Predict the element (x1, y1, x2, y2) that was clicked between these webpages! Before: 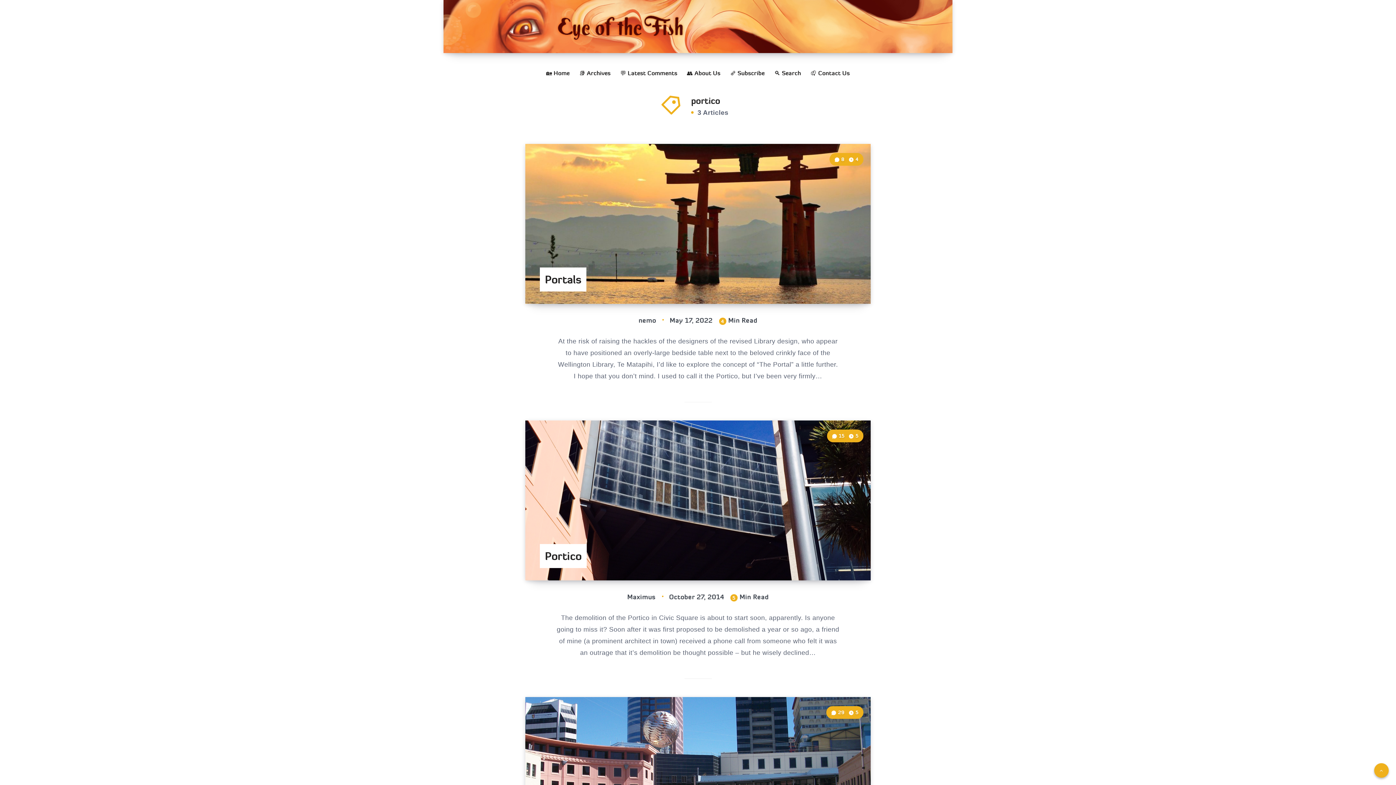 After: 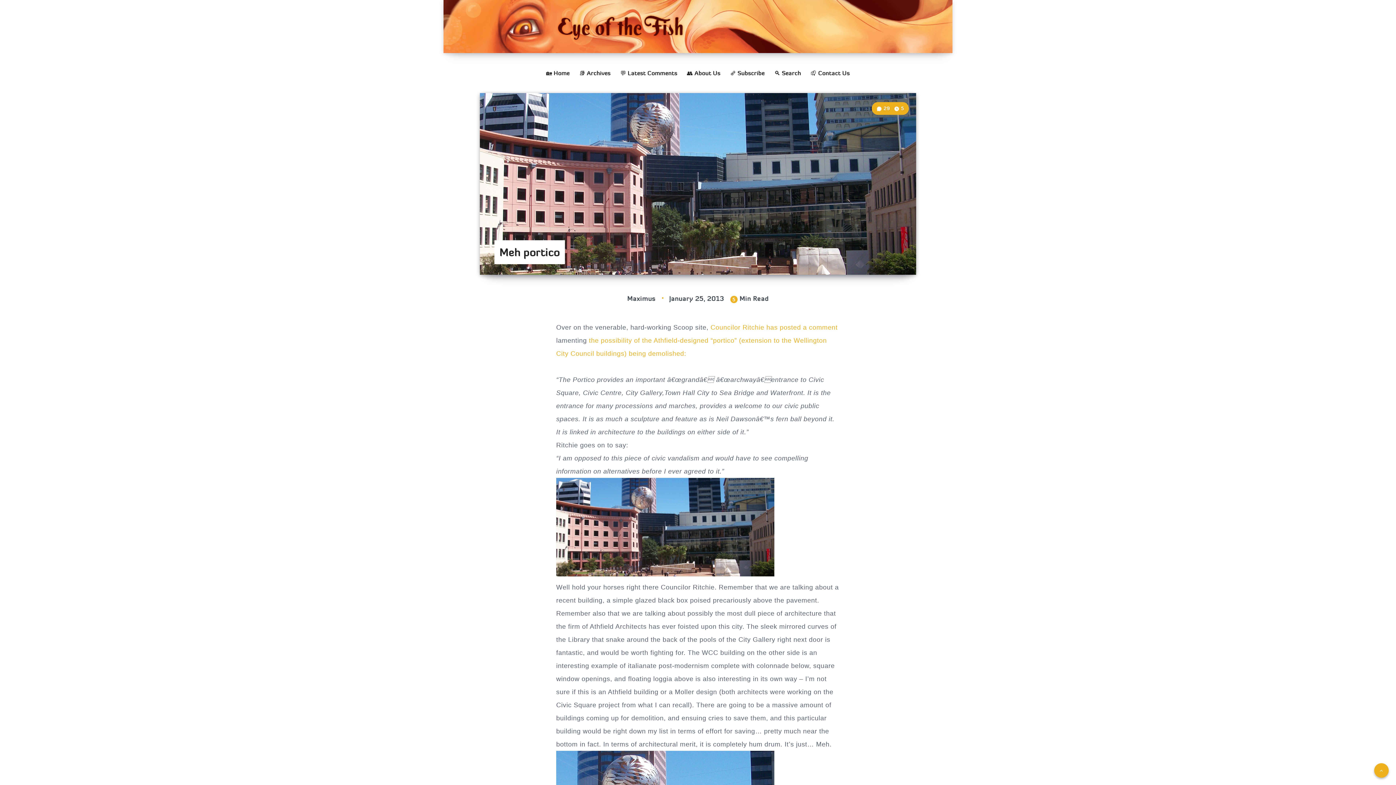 Action: bbox: (525, 697, 870, 857)